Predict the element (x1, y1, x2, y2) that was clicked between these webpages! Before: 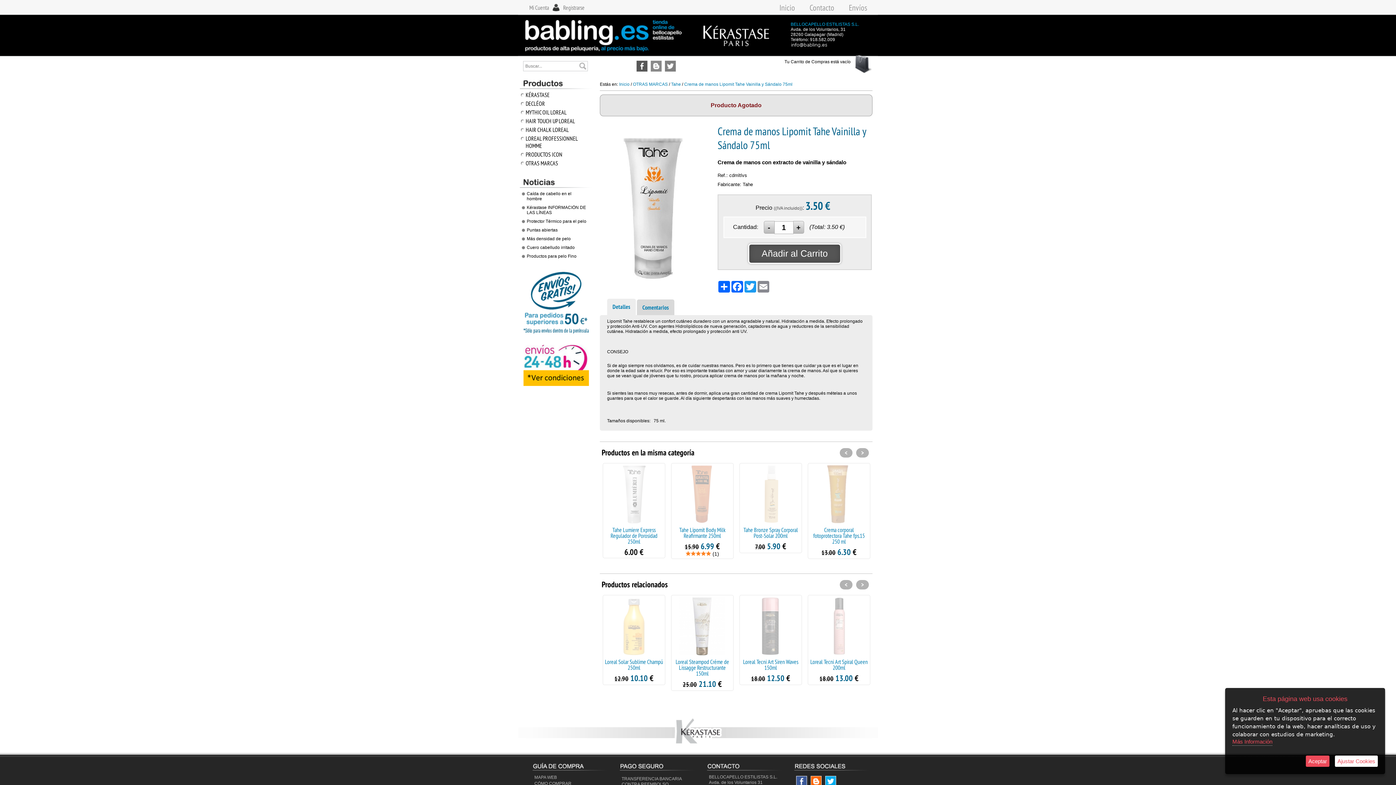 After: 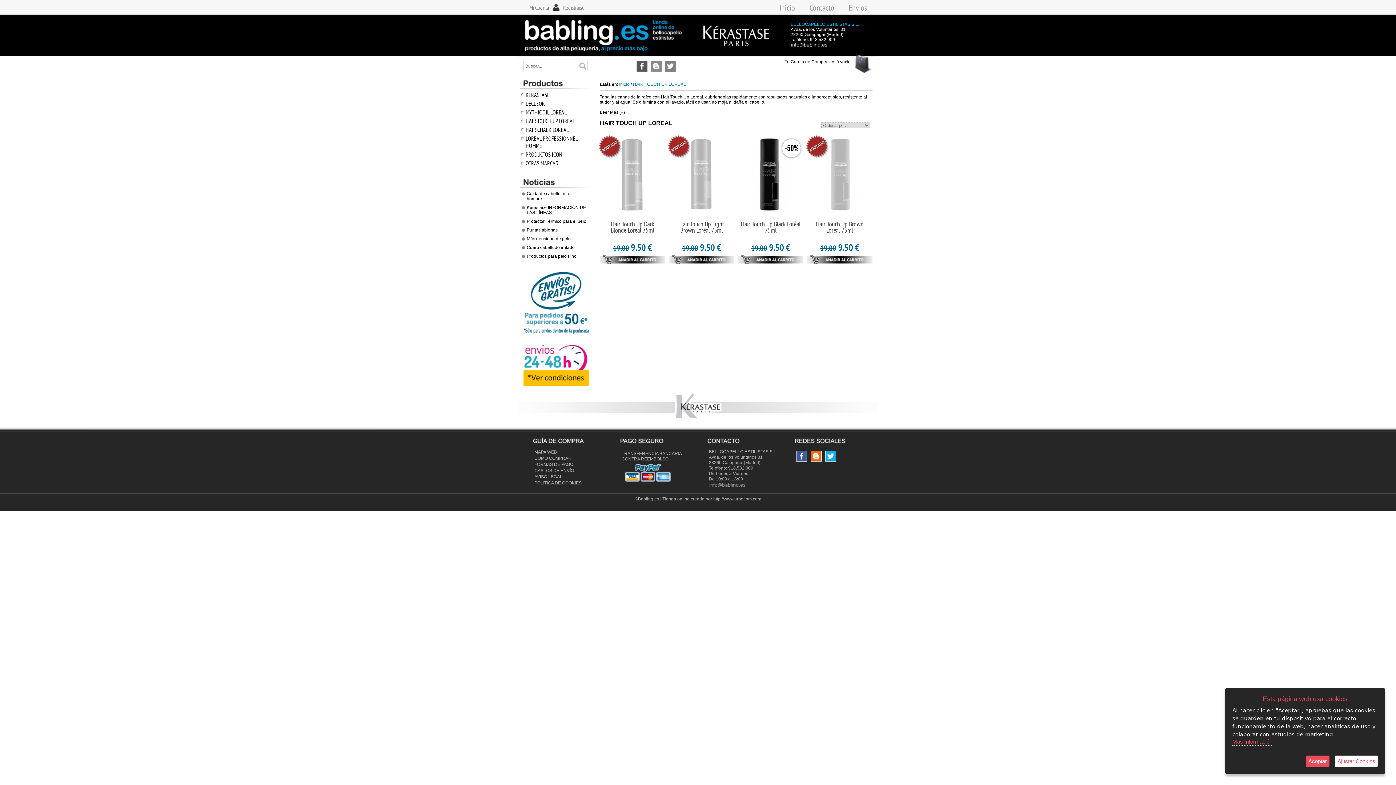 Action: bbox: (520, 117, 592, 125) label: HAIR TOUCH UP LOREAL